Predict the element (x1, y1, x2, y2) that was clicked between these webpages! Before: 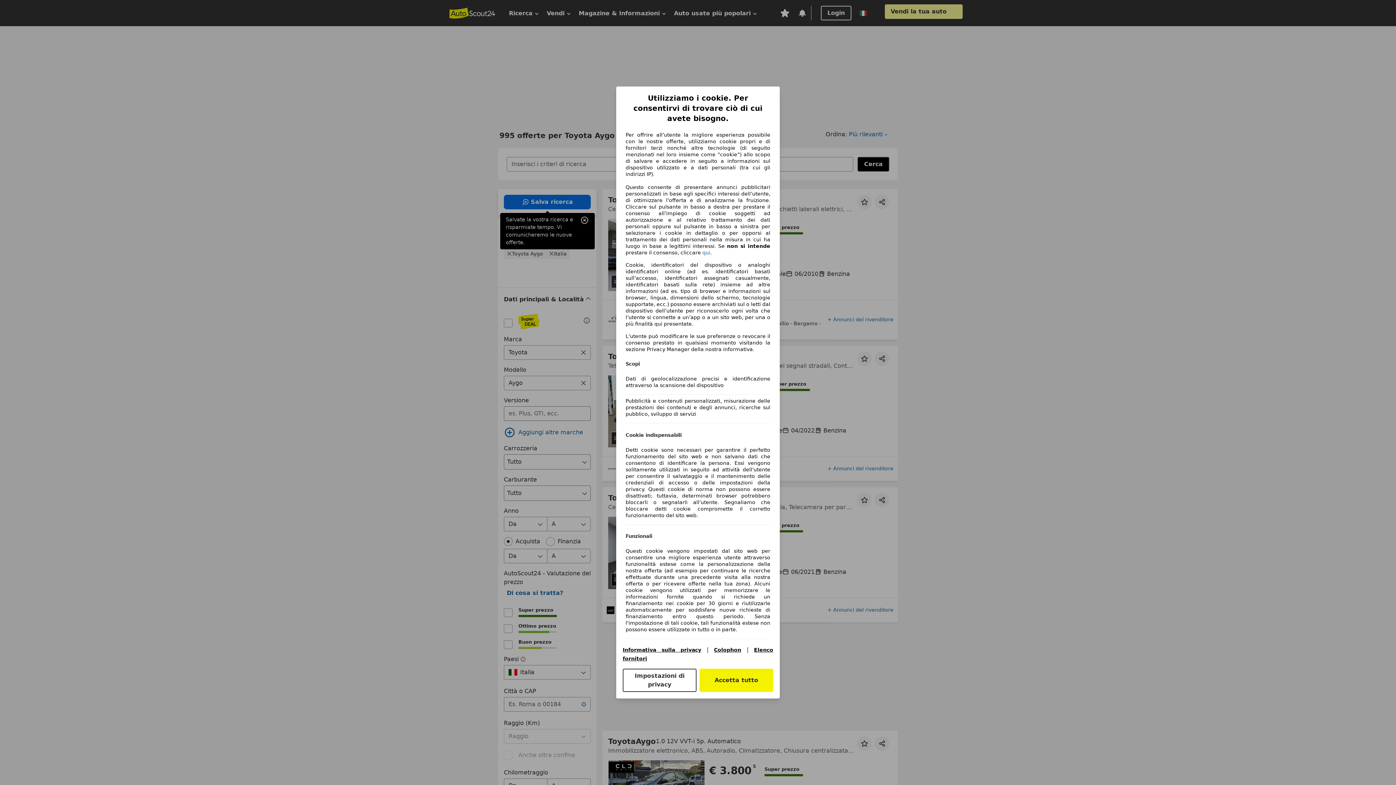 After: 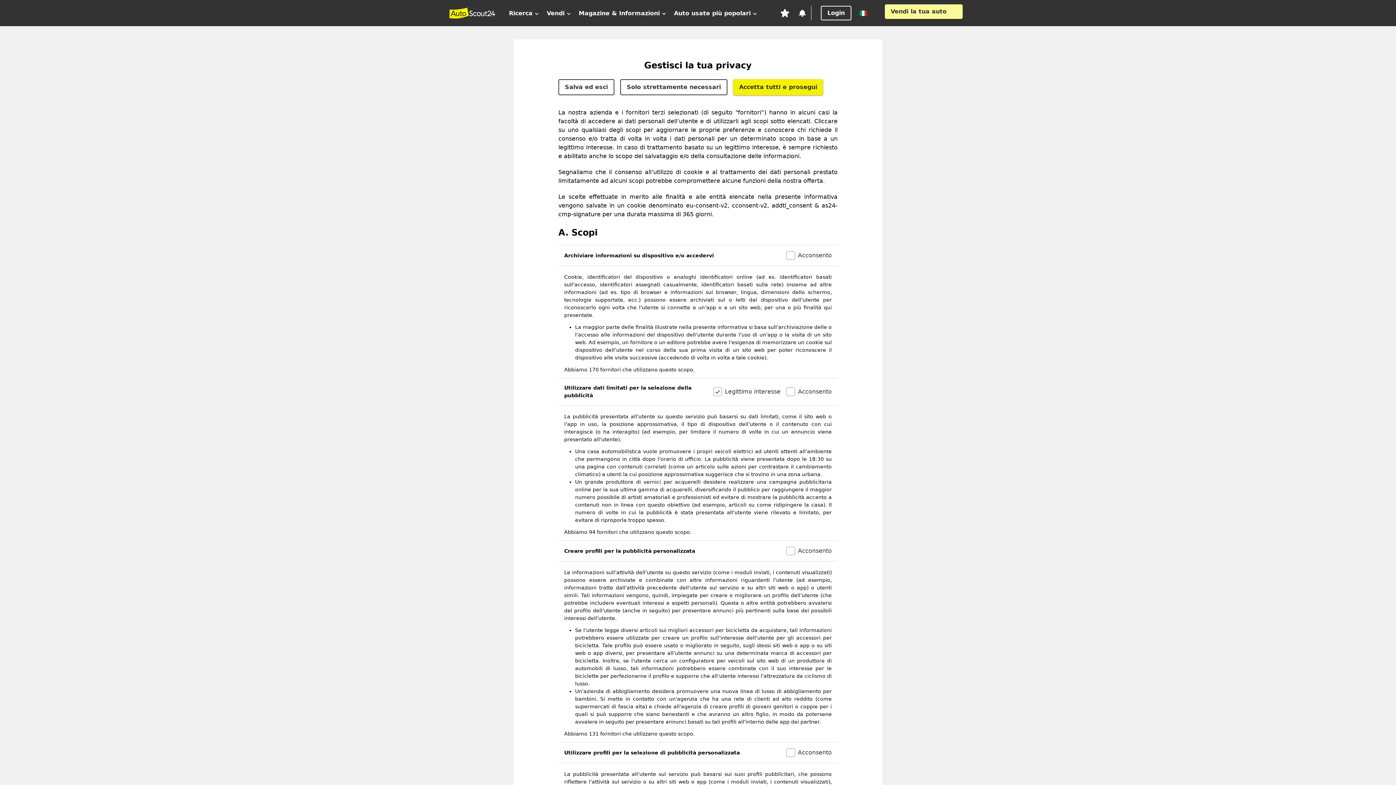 Action: label: Impostazioni di privacy bbox: (622, 669, 696, 692)